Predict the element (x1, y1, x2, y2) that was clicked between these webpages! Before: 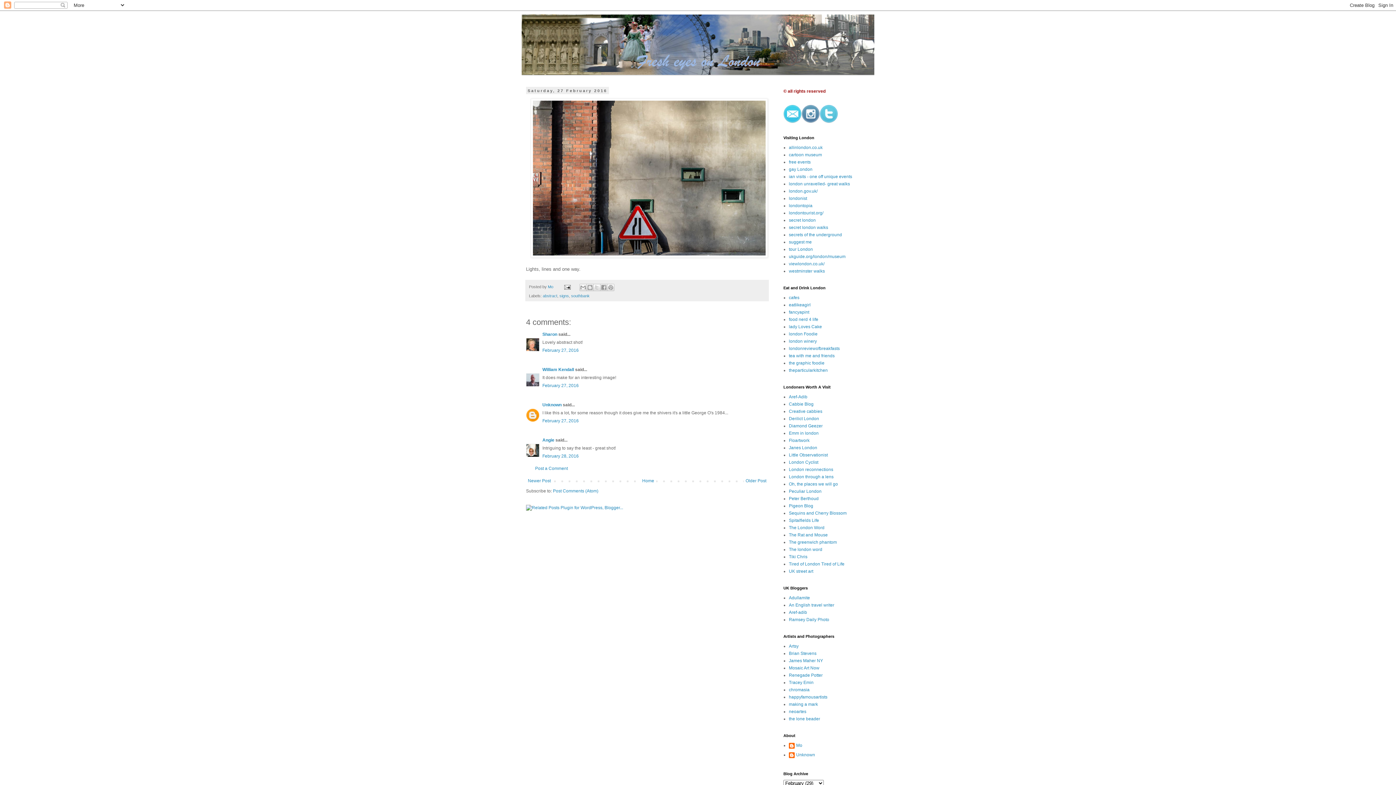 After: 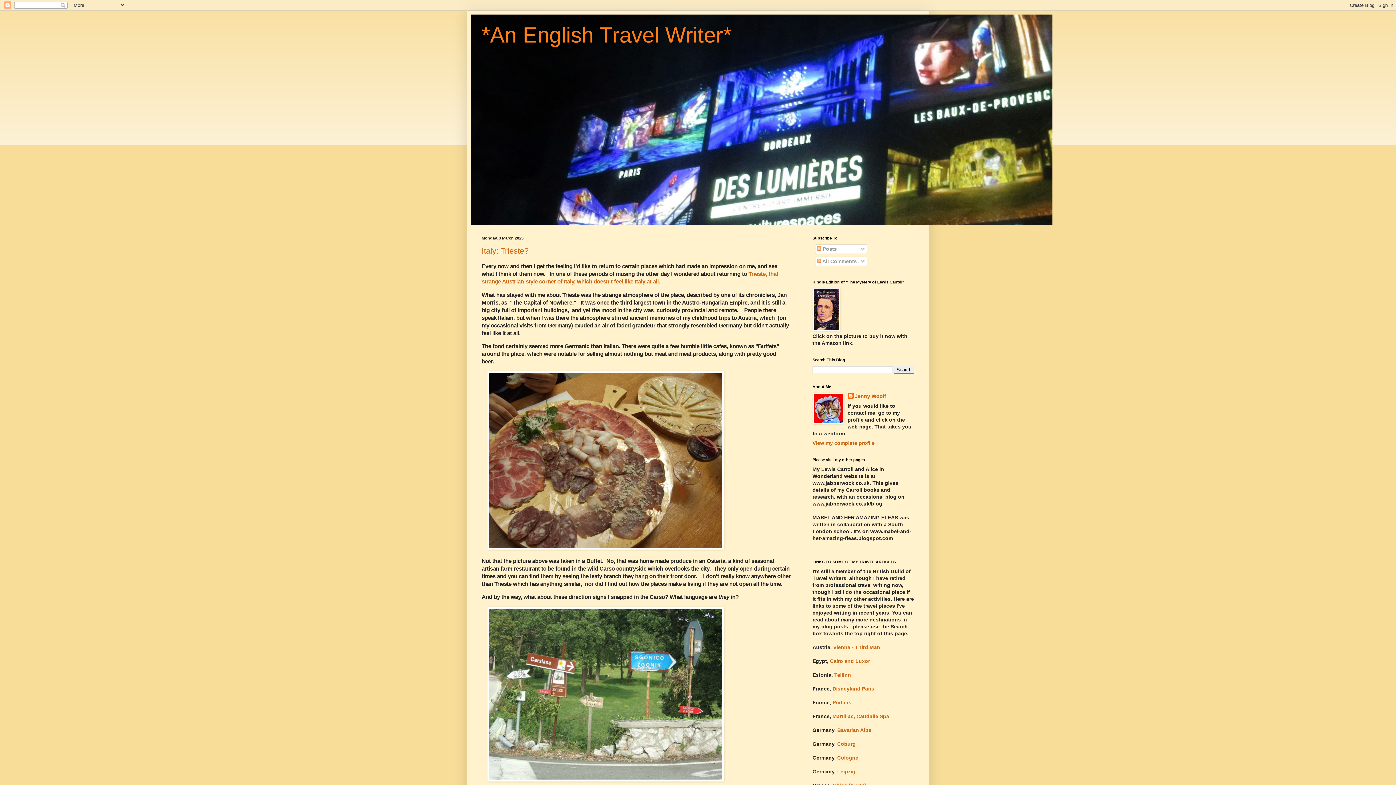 Action: bbox: (789, 602, 834, 608) label: An English travel writer